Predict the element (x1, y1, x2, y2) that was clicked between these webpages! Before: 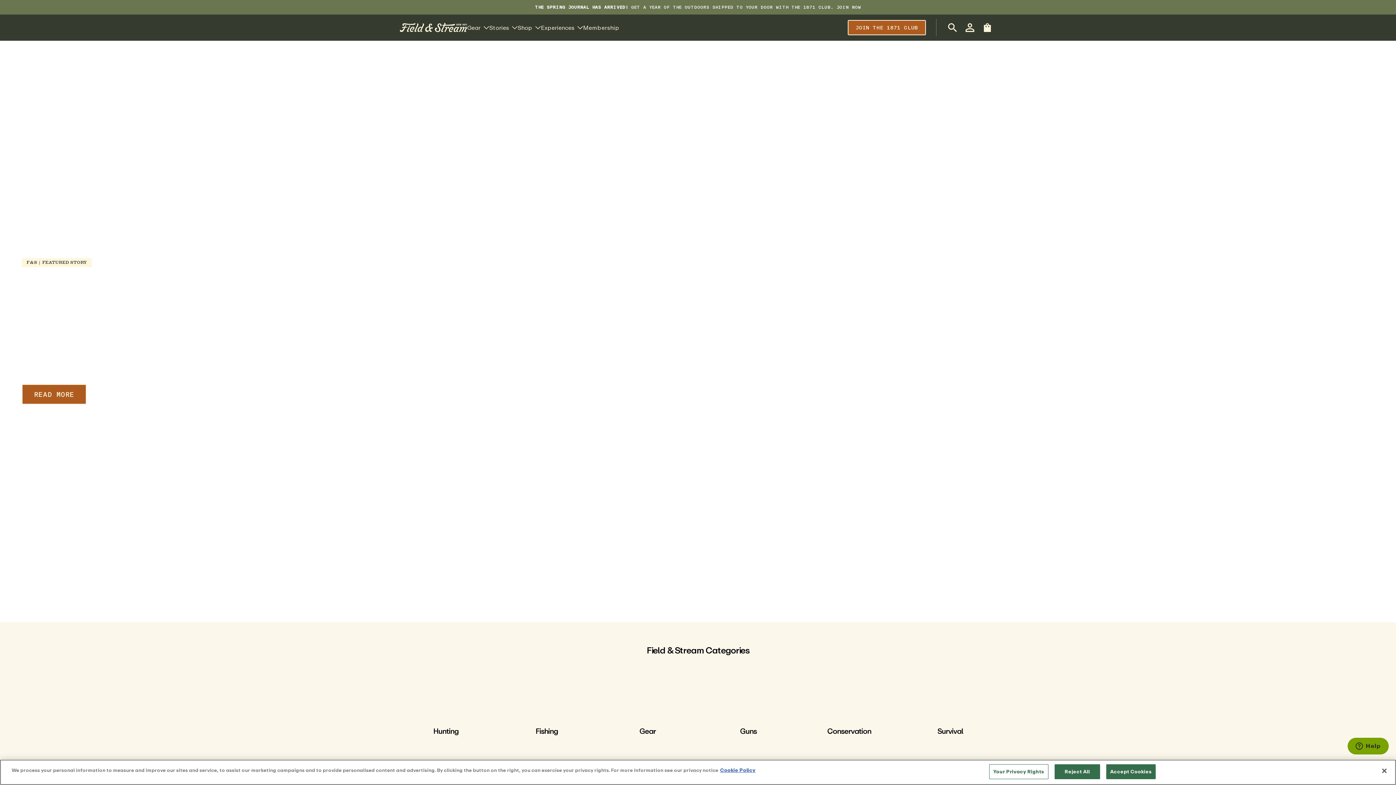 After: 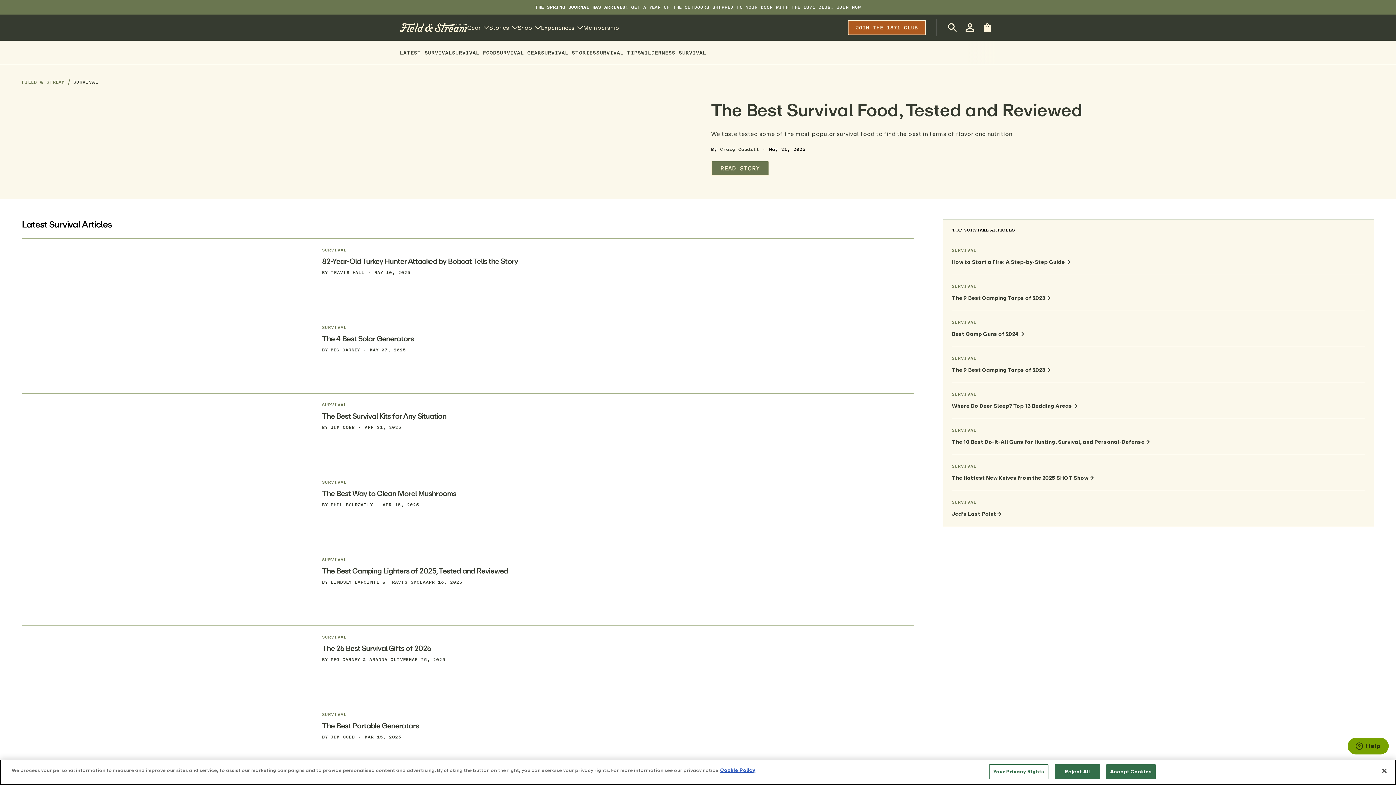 Action: bbox: (923, 667, 977, 721)